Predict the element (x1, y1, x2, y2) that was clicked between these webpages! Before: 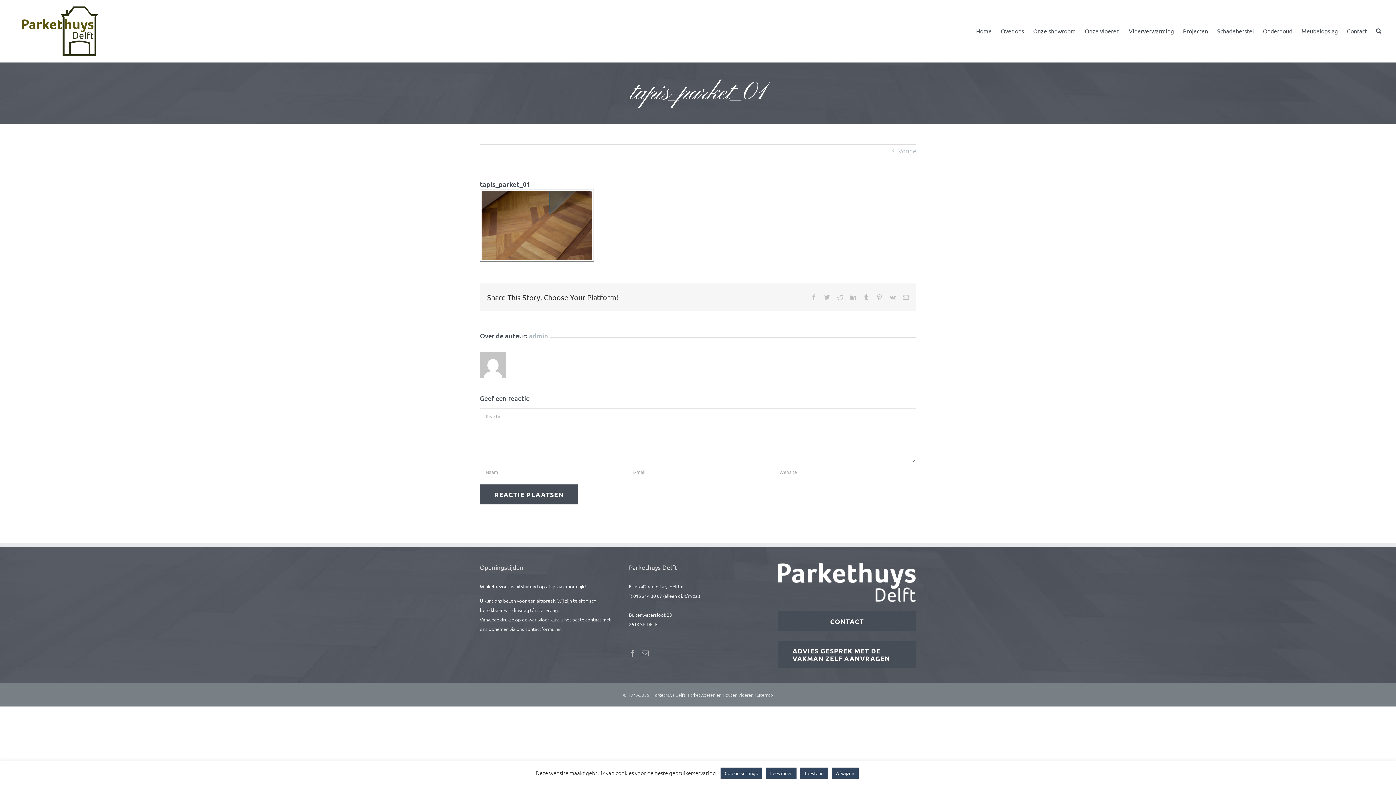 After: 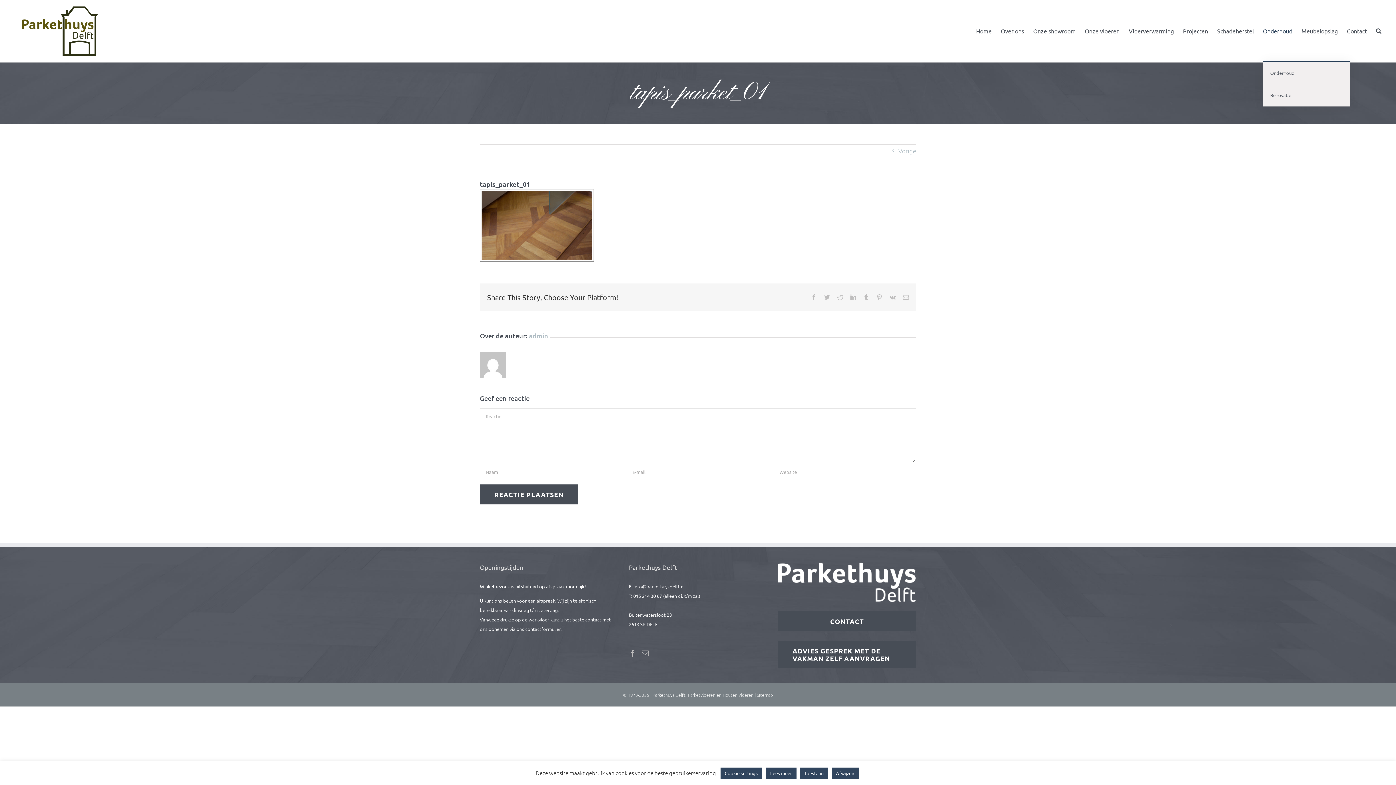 Action: bbox: (1263, 0, 1292, 61) label: Onderhoud